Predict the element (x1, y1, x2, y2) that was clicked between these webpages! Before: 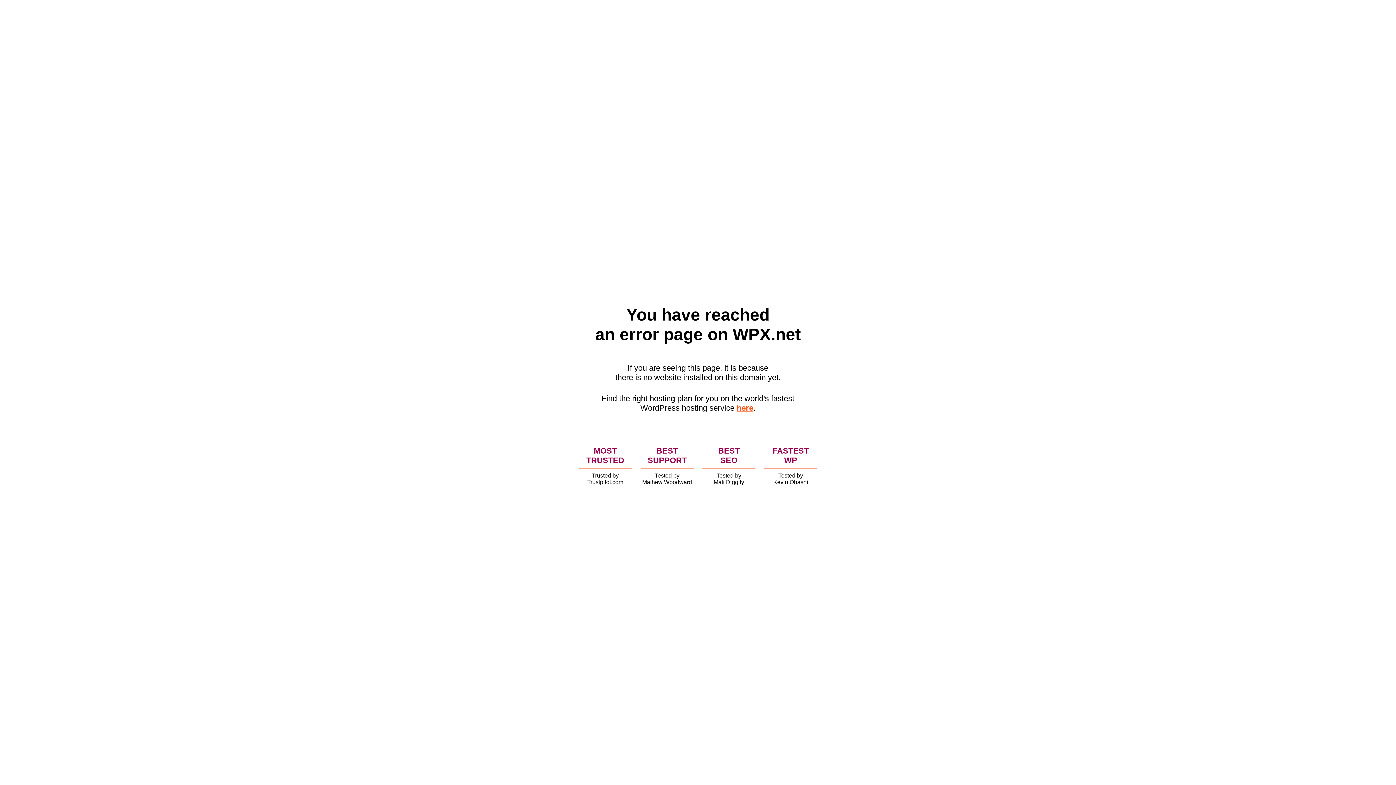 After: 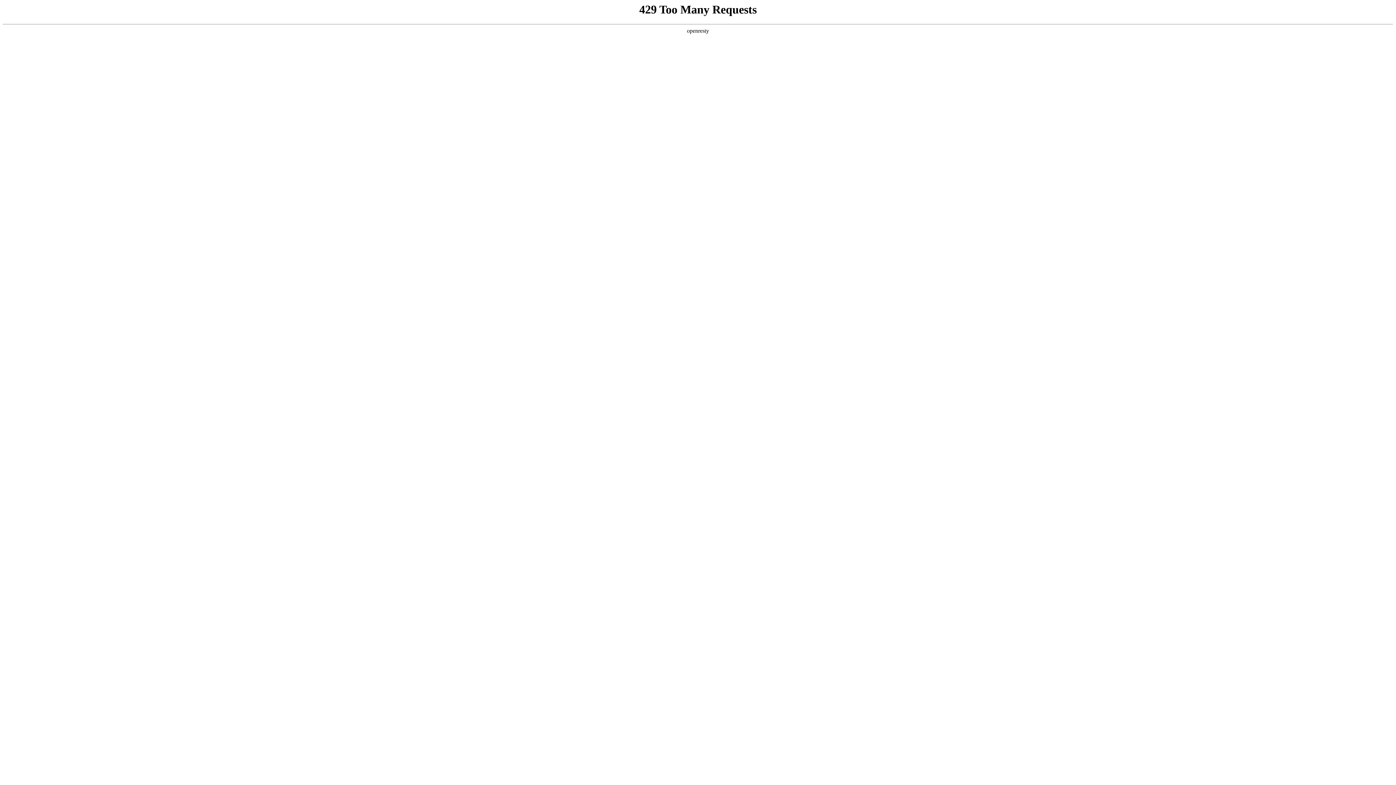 Action: bbox: (736, 403, 753, 412) label: here